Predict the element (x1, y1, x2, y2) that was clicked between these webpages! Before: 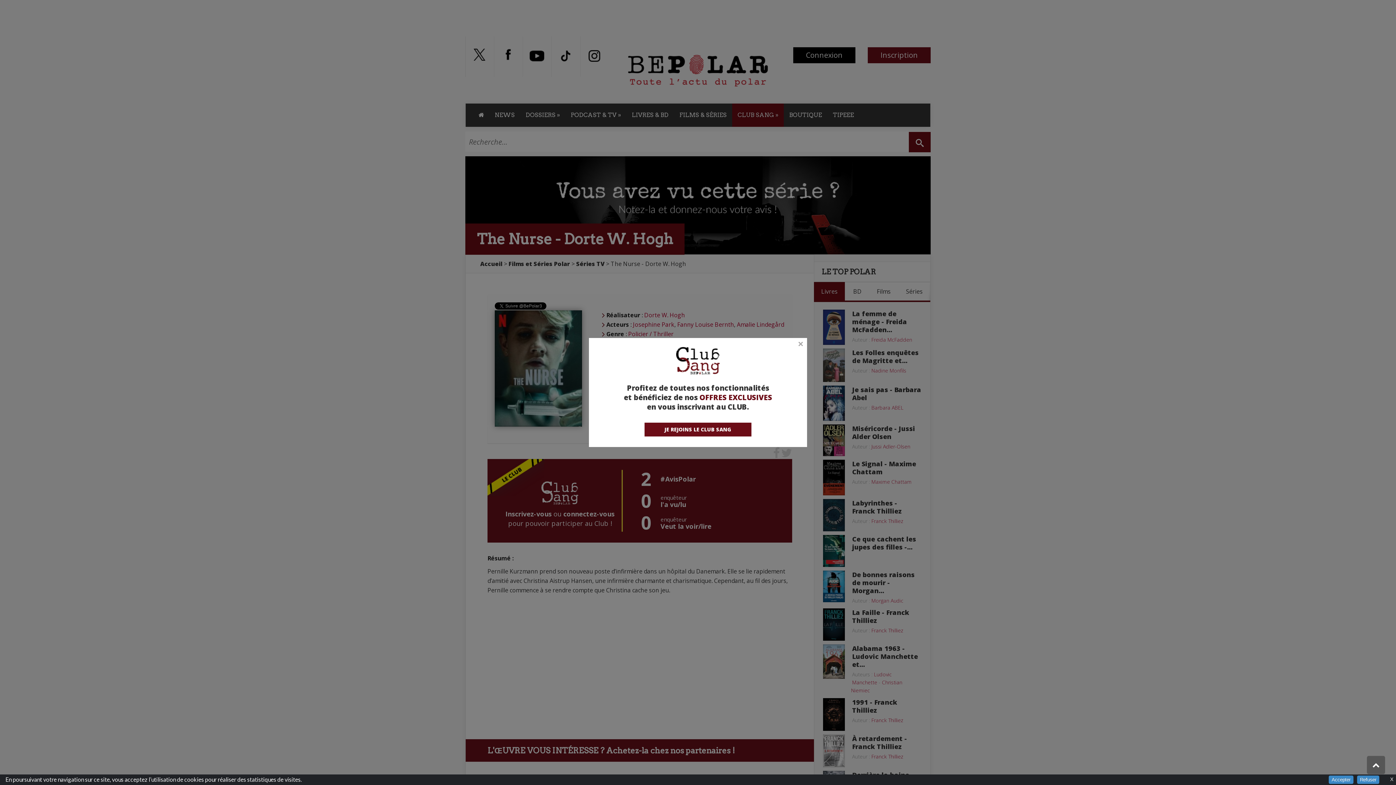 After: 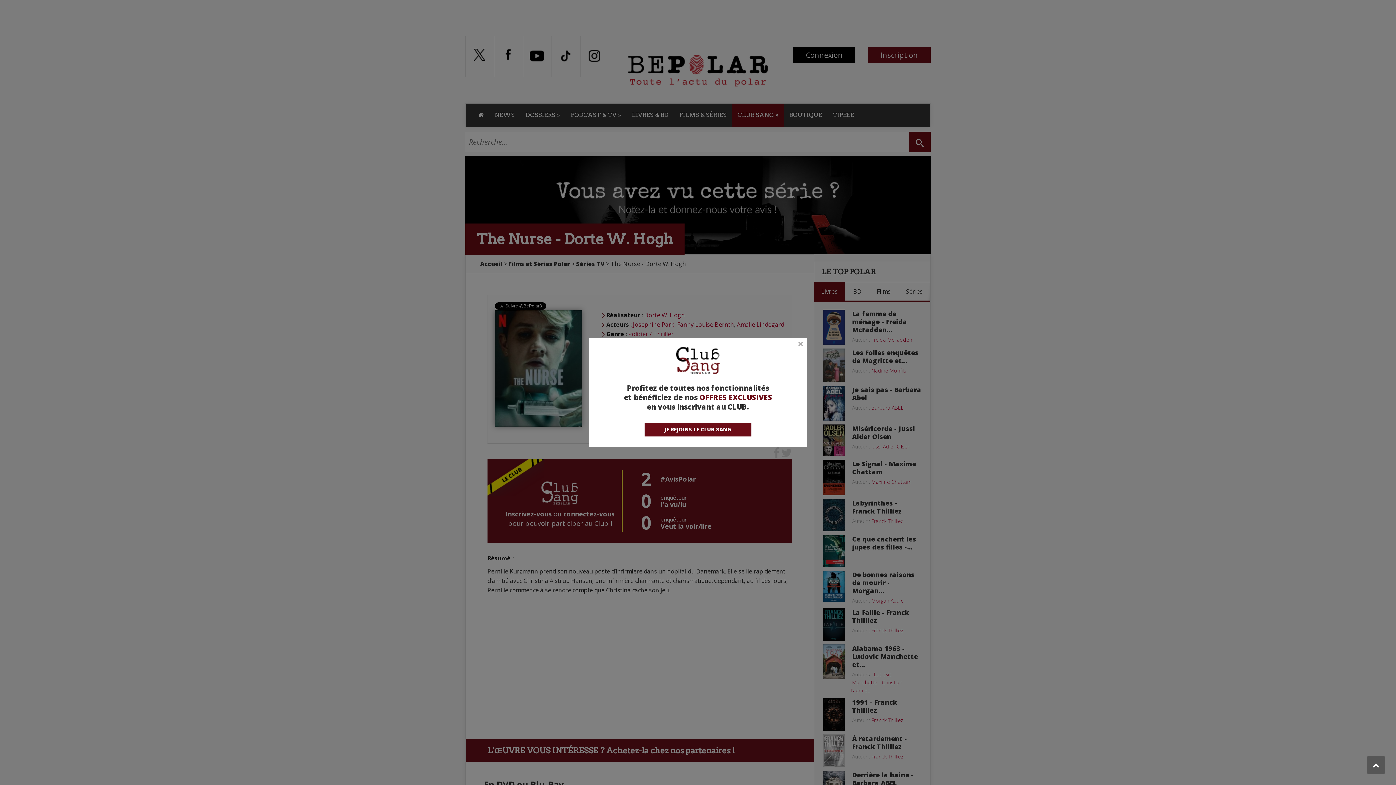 Action: label: Refuser bbox: (1357, 776, 1379, 784)